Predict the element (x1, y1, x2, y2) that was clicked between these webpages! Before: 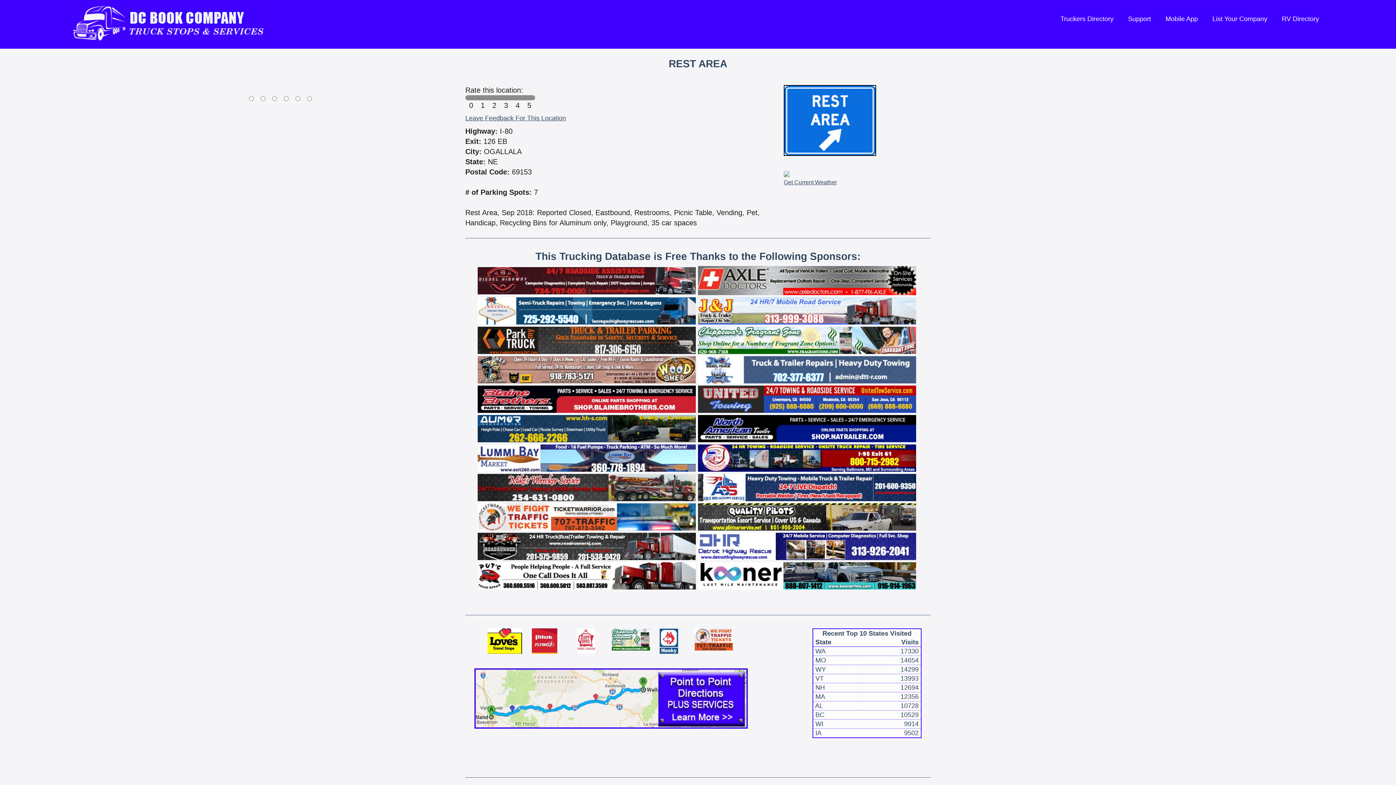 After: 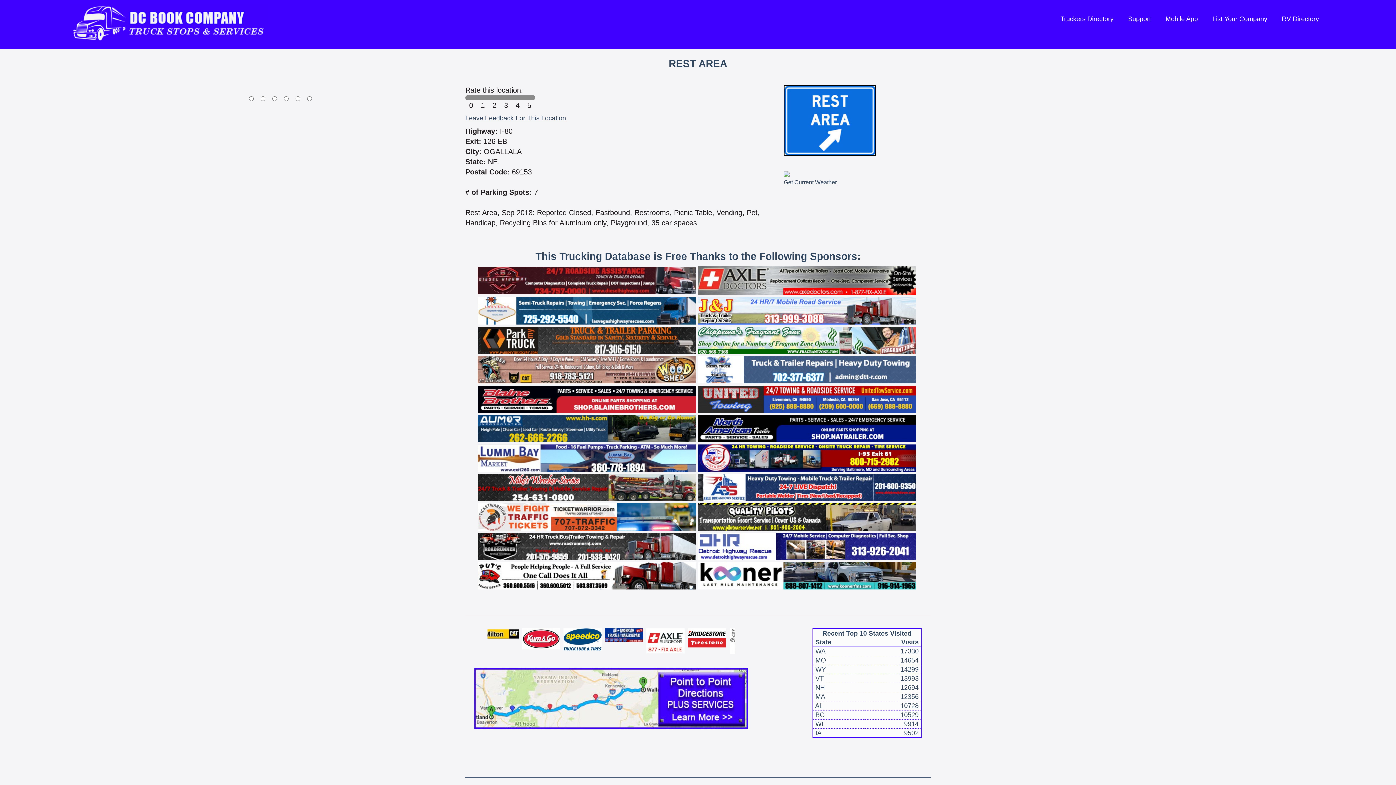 Action: bbox: (698, 453, 916, 461)